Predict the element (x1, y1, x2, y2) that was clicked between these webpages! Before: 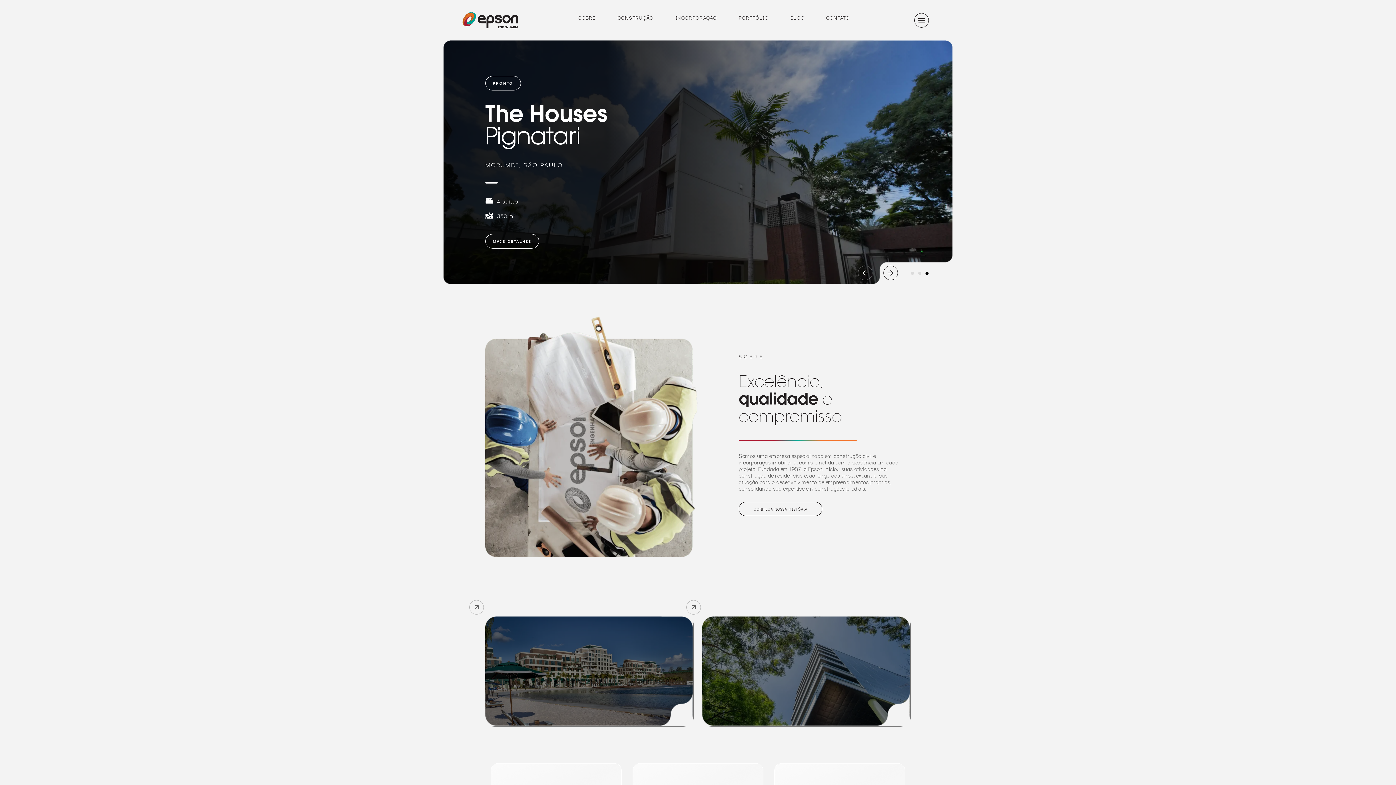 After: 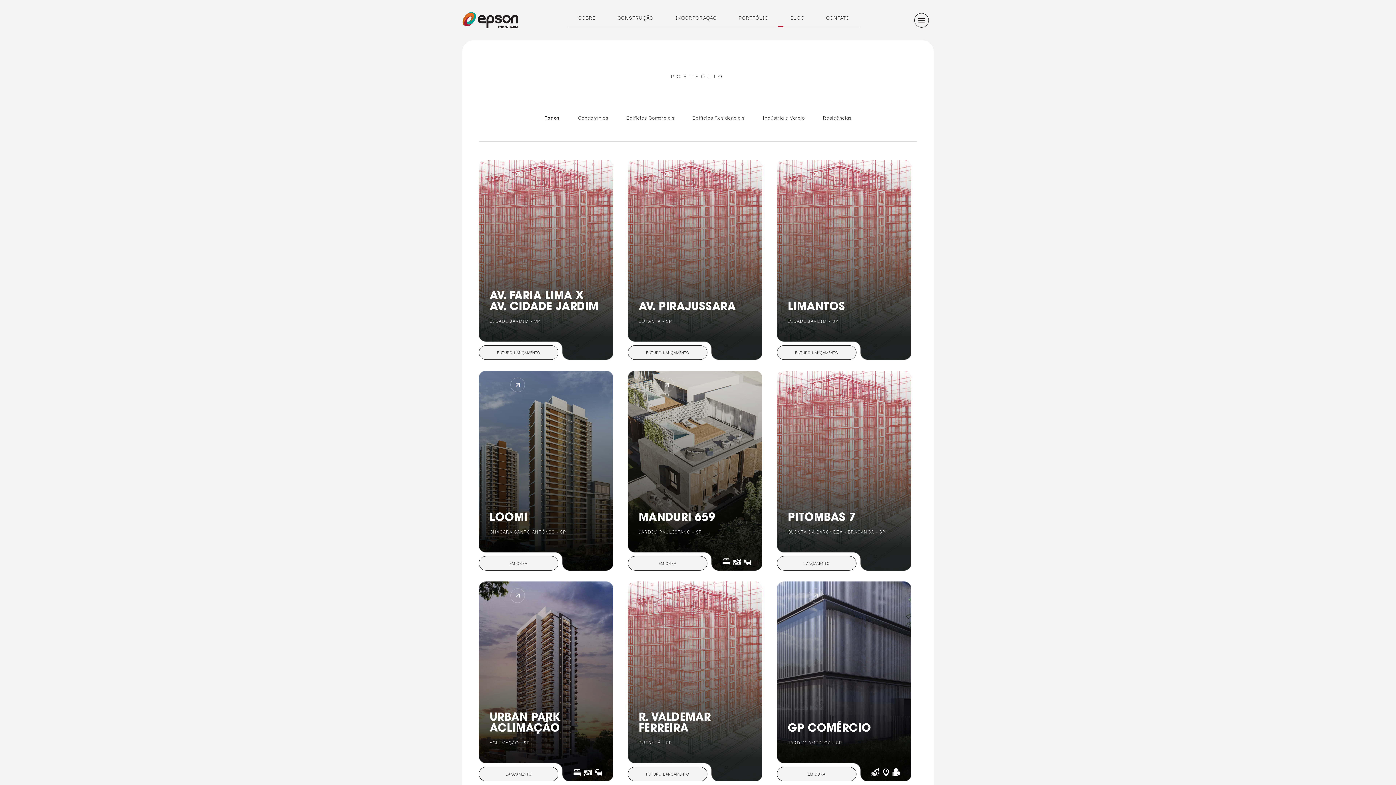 Action: label: PORTFÓLIO bbox: (728, 13, 779, 21)